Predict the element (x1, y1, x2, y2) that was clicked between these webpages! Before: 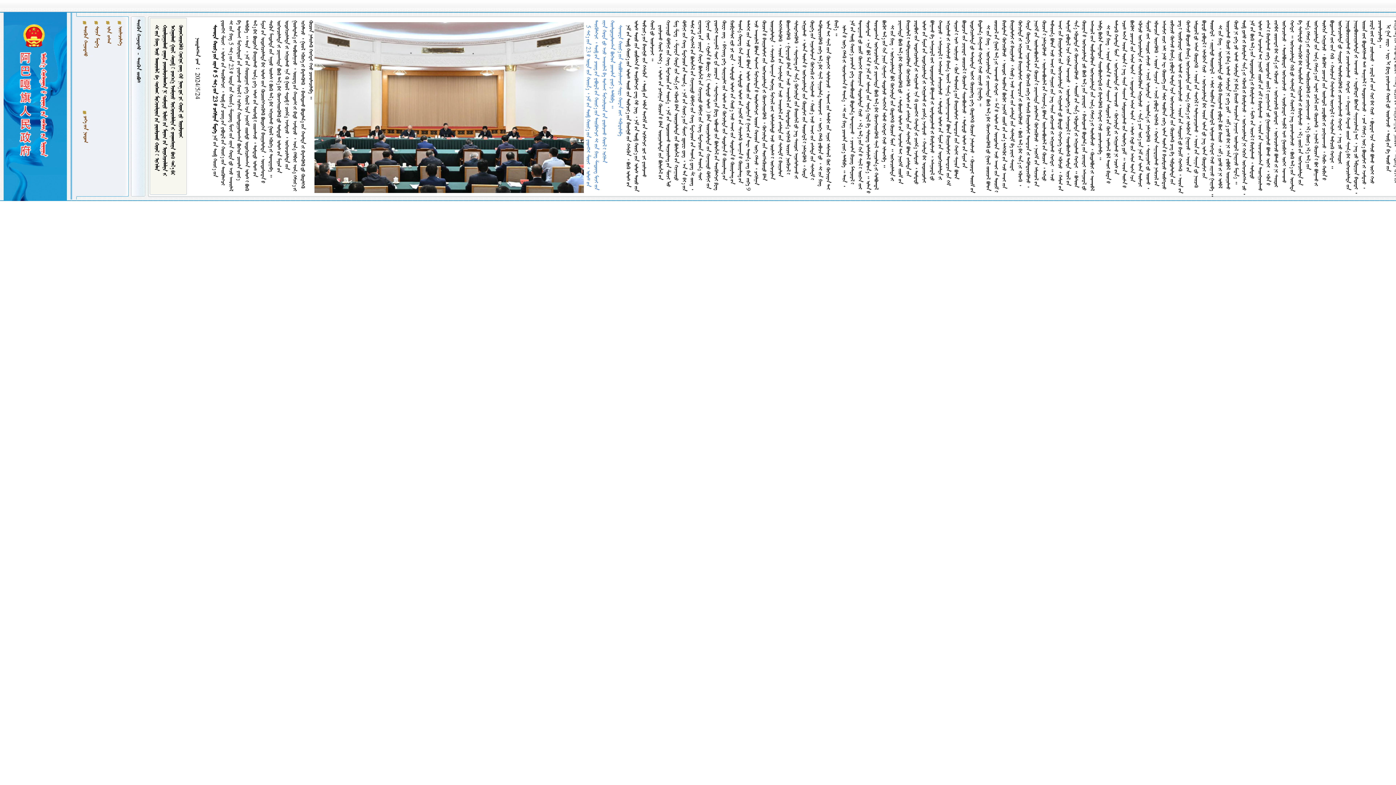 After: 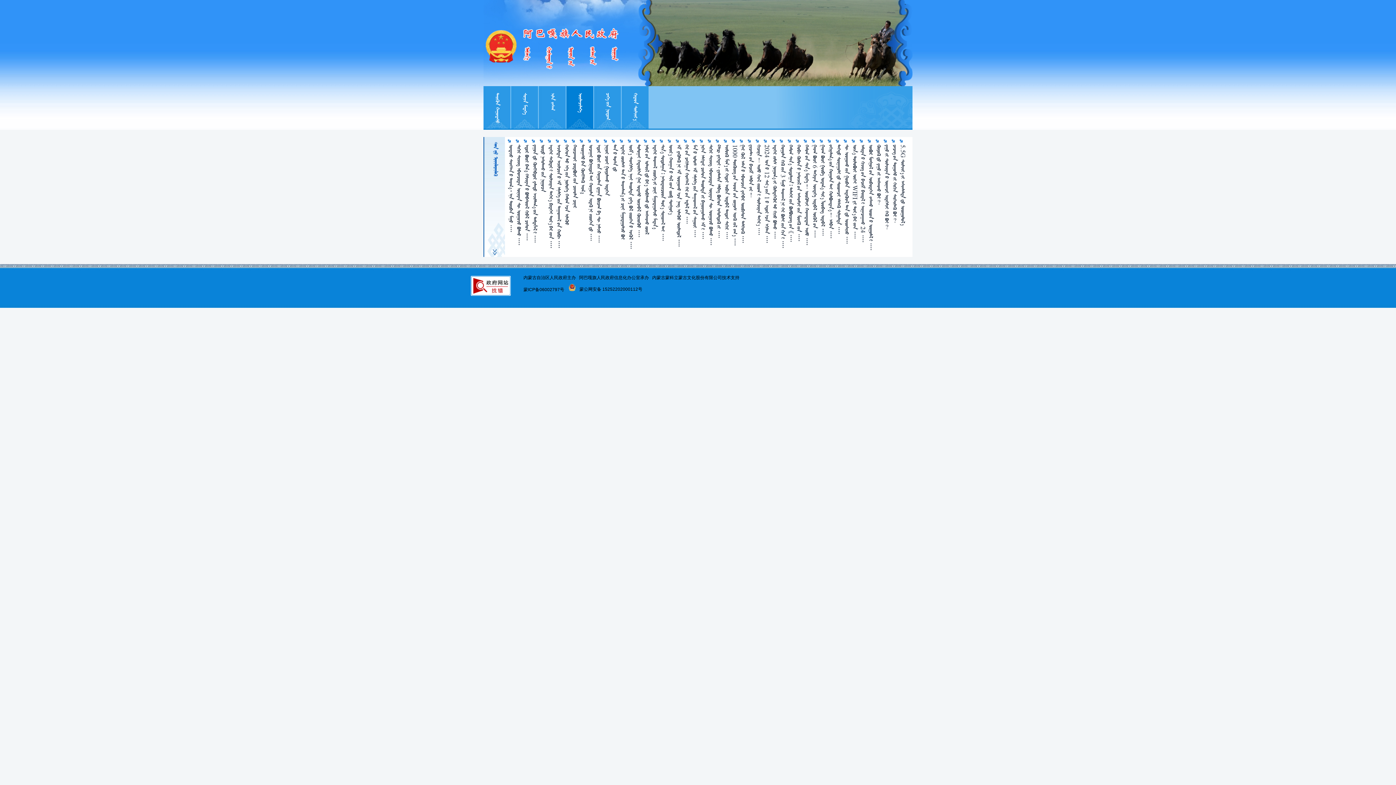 Action: label:  bbox: (117, 26, 122, 45)